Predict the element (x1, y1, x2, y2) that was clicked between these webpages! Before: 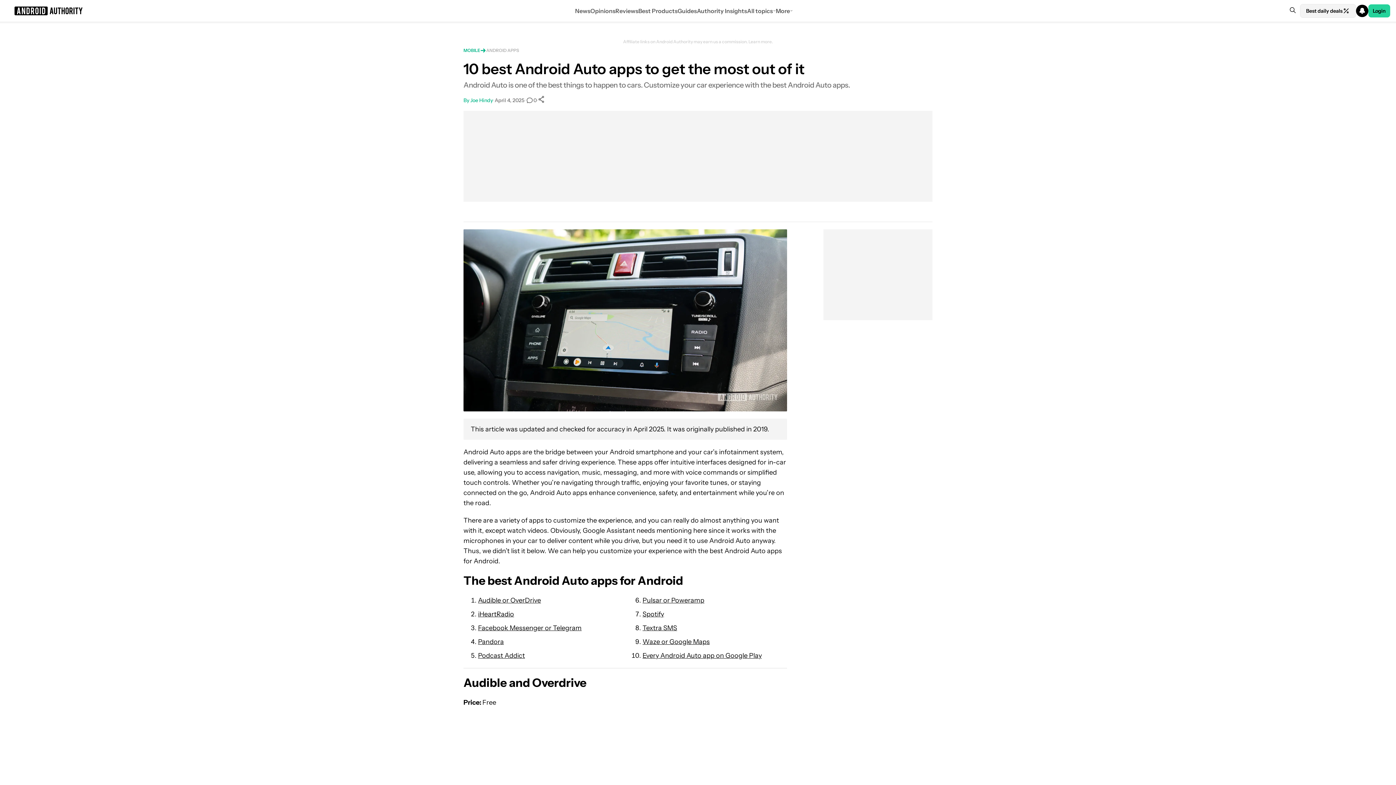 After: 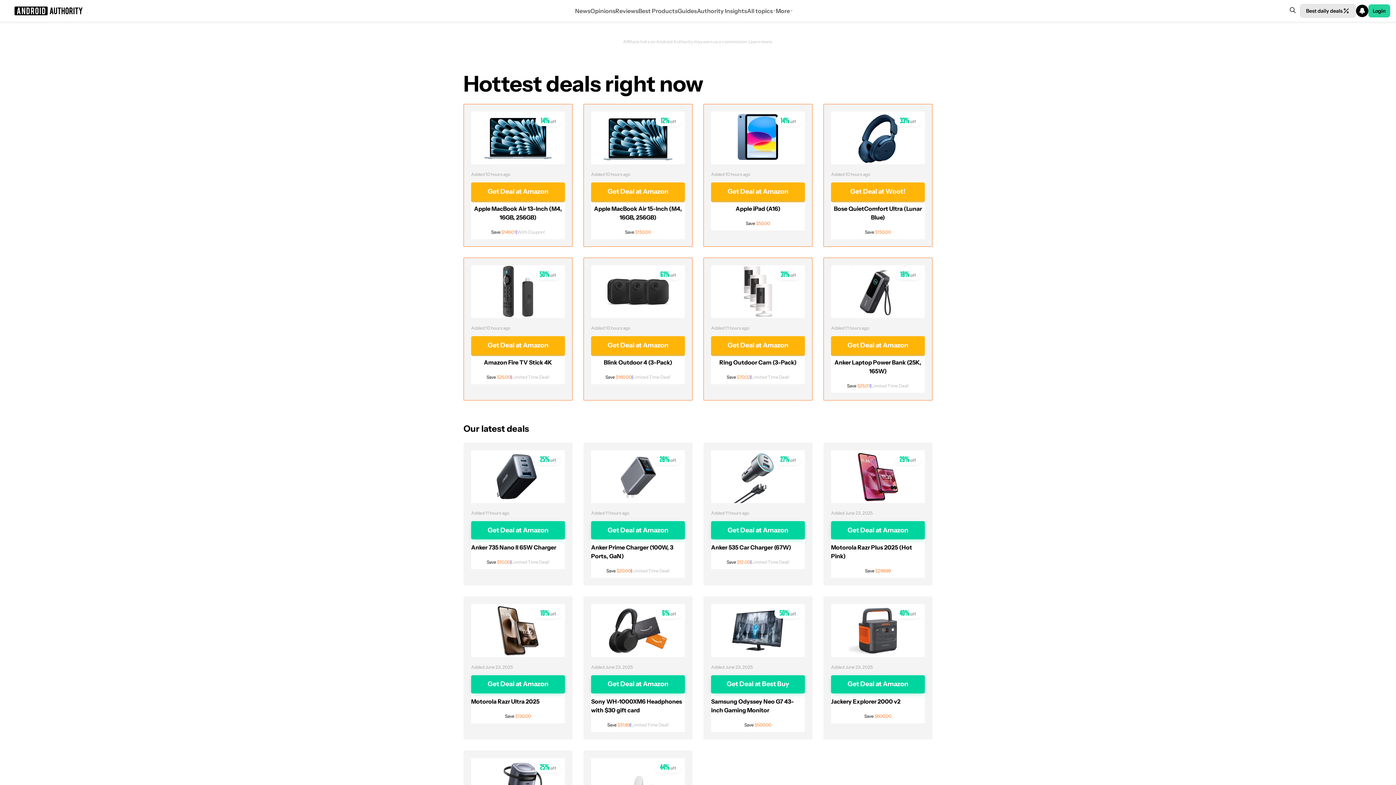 Action: label: Home bbox: (1300, 3, 1356, 17)